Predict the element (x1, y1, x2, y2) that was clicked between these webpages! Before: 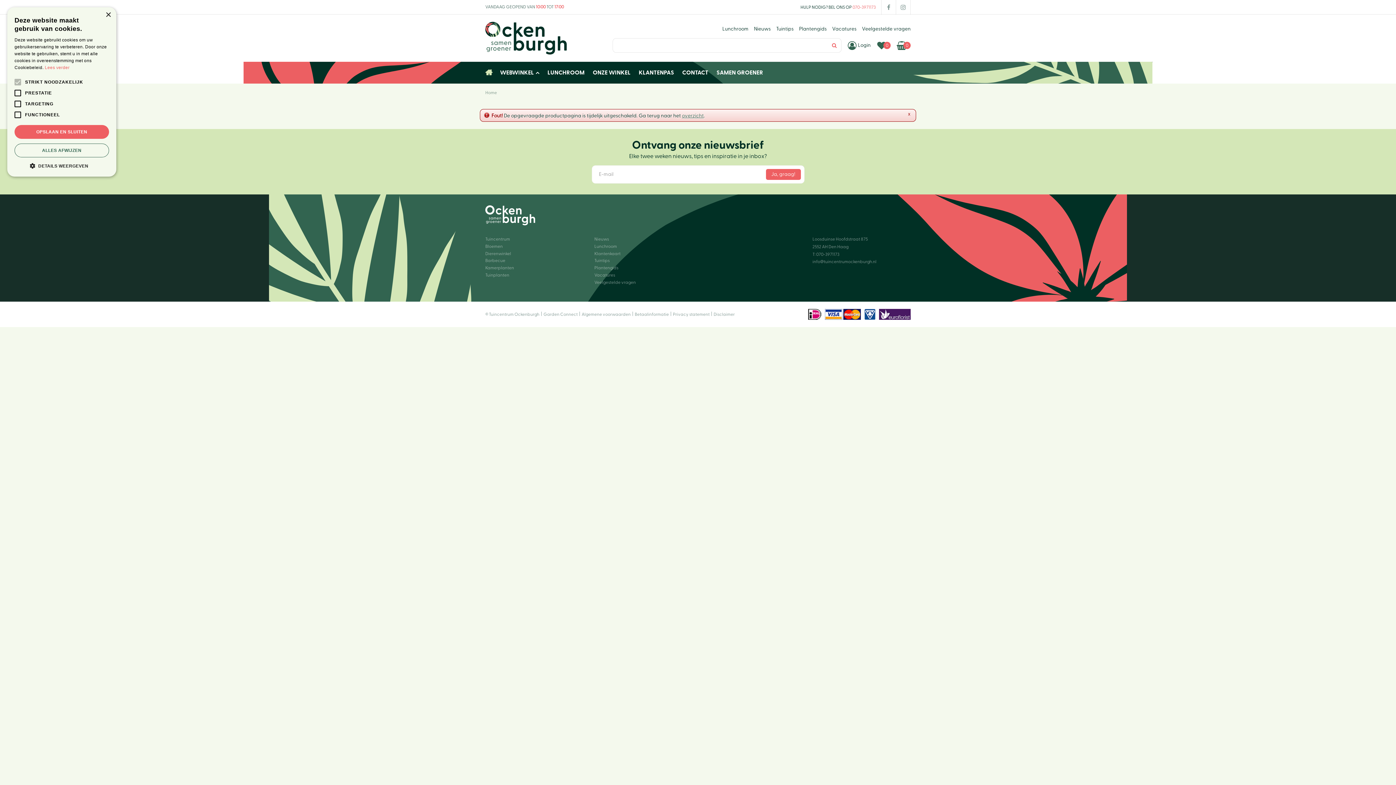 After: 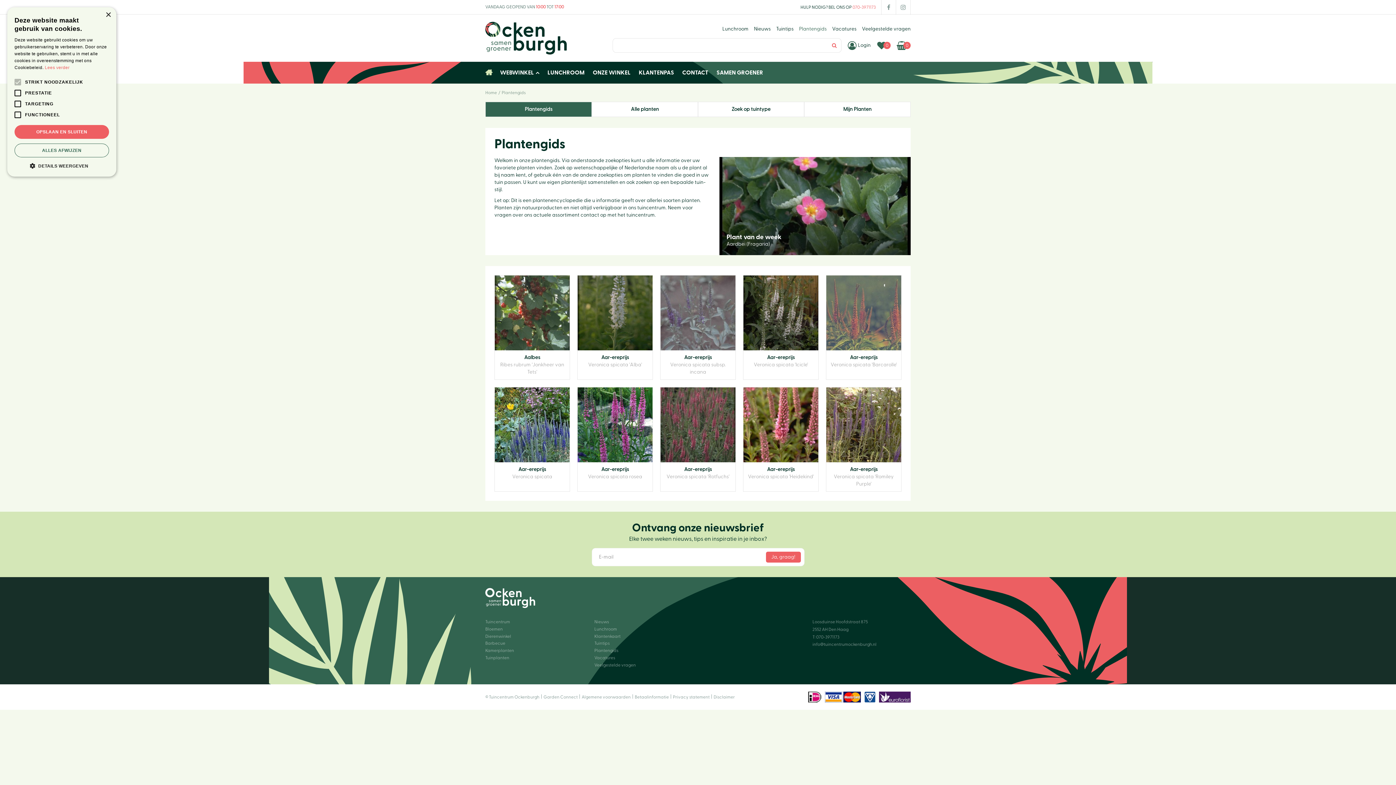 Action: label: Plantengids bbox: (594, 265, 692, 270)